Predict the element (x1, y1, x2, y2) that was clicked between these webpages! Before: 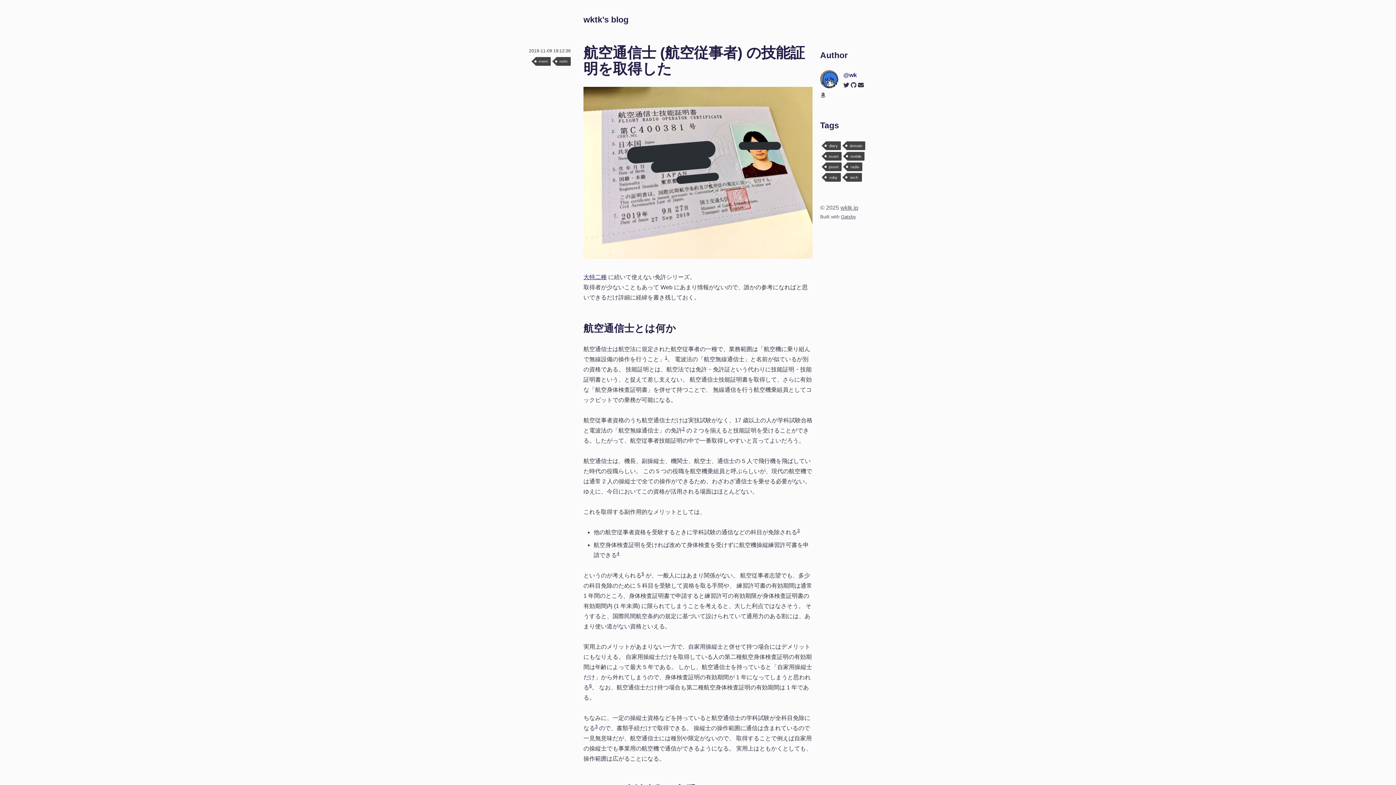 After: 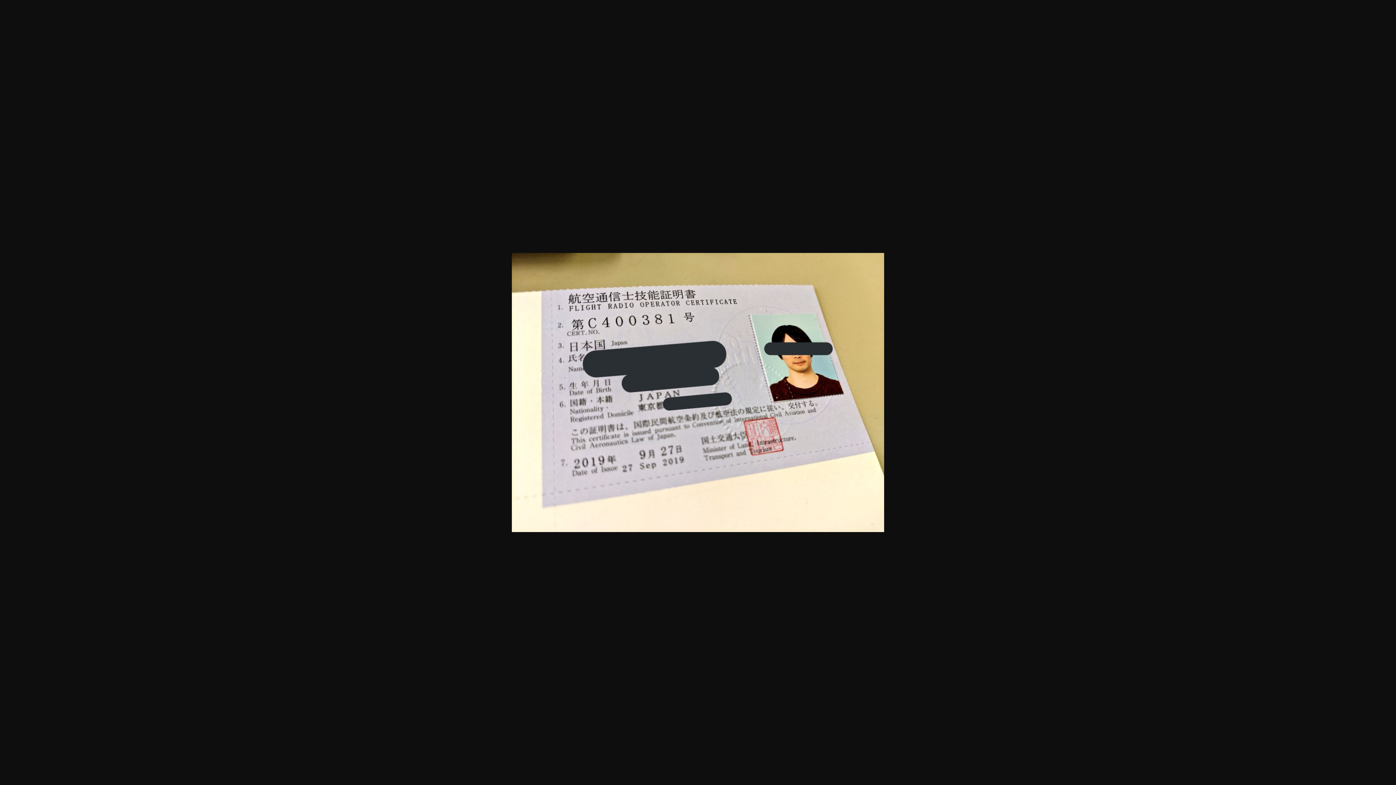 Action: bbox: (583, 253, 812, 259)